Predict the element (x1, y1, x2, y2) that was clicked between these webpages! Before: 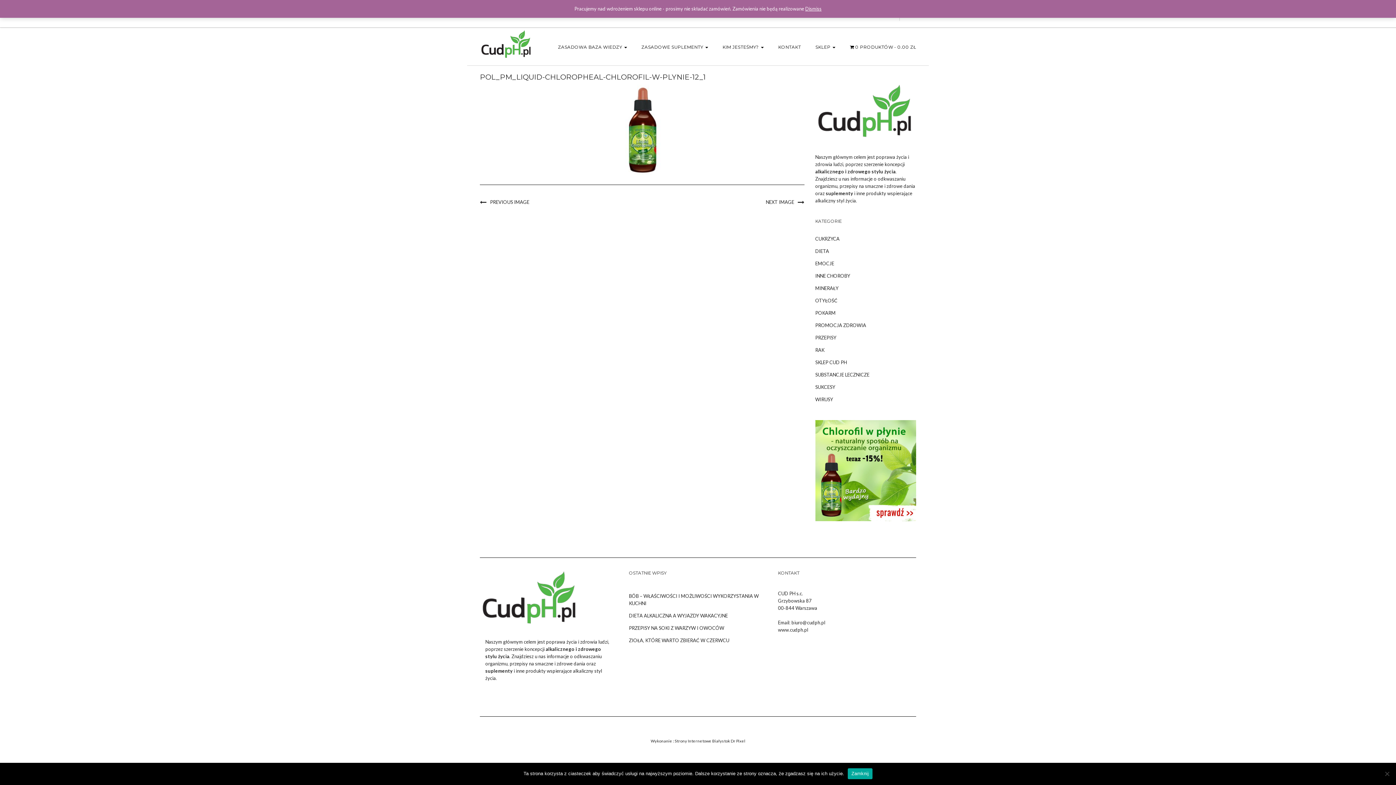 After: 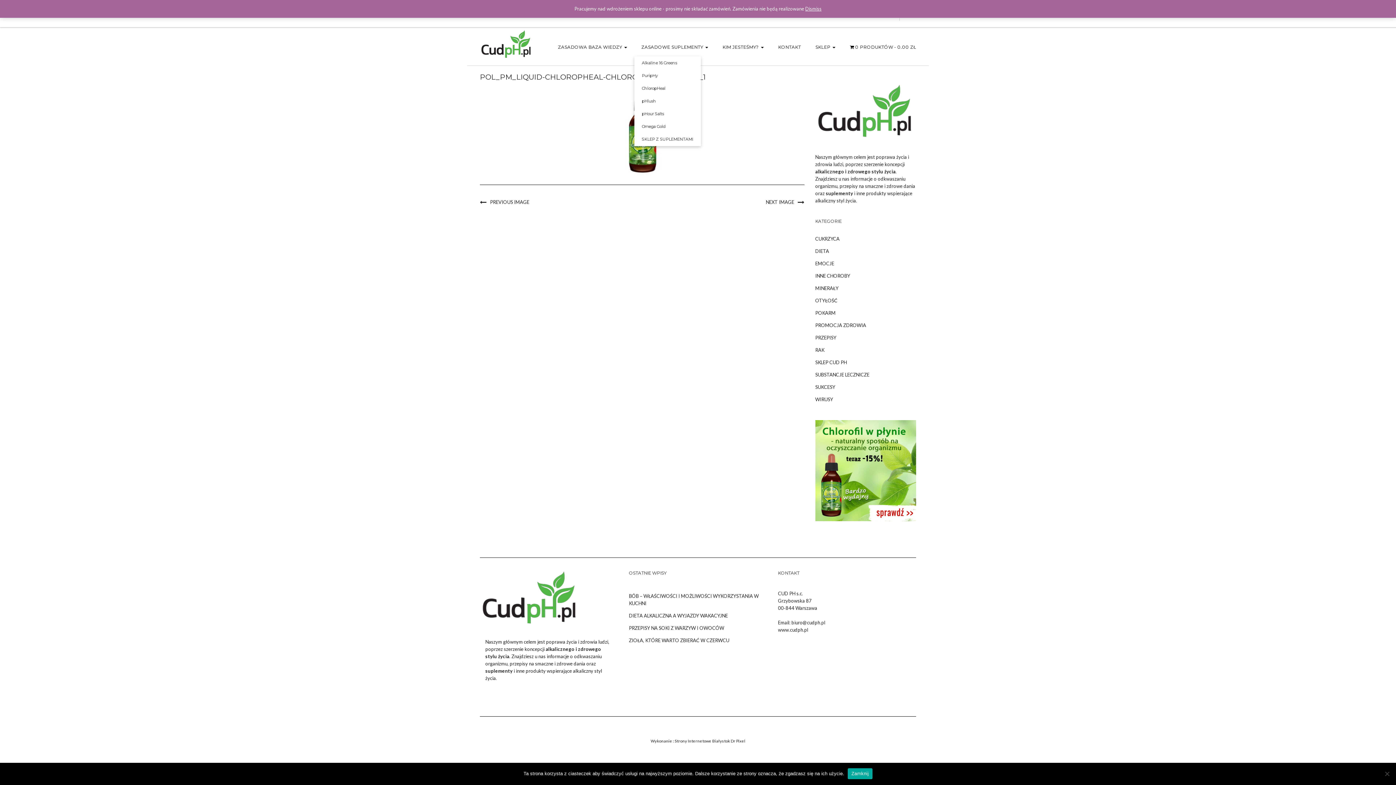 Action: label: ZASADOWE SUPLEMENTY  bbox: (634, 38, 715, 56)